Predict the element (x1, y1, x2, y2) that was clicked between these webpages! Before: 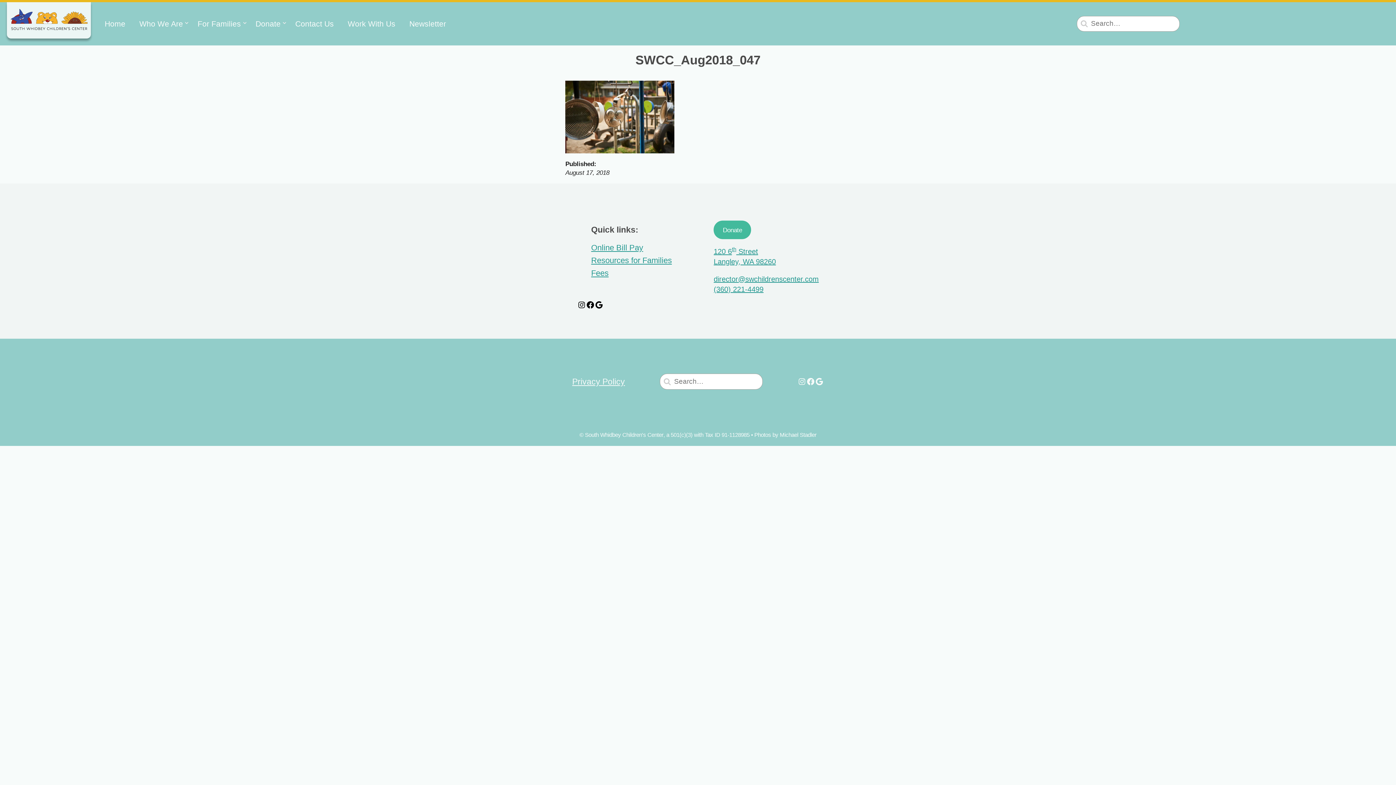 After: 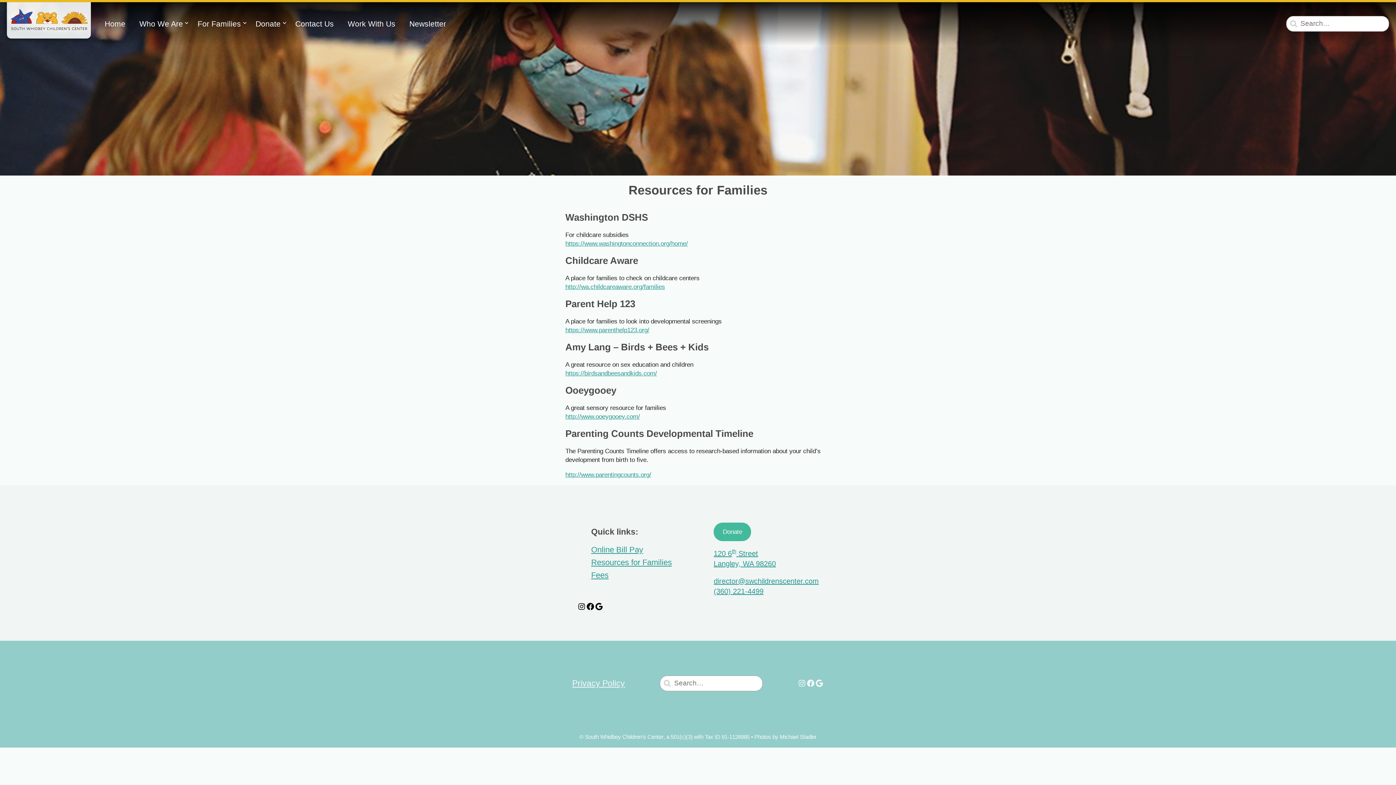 Action: label: Resources for Families bbox: (591, 255, 672, 265)